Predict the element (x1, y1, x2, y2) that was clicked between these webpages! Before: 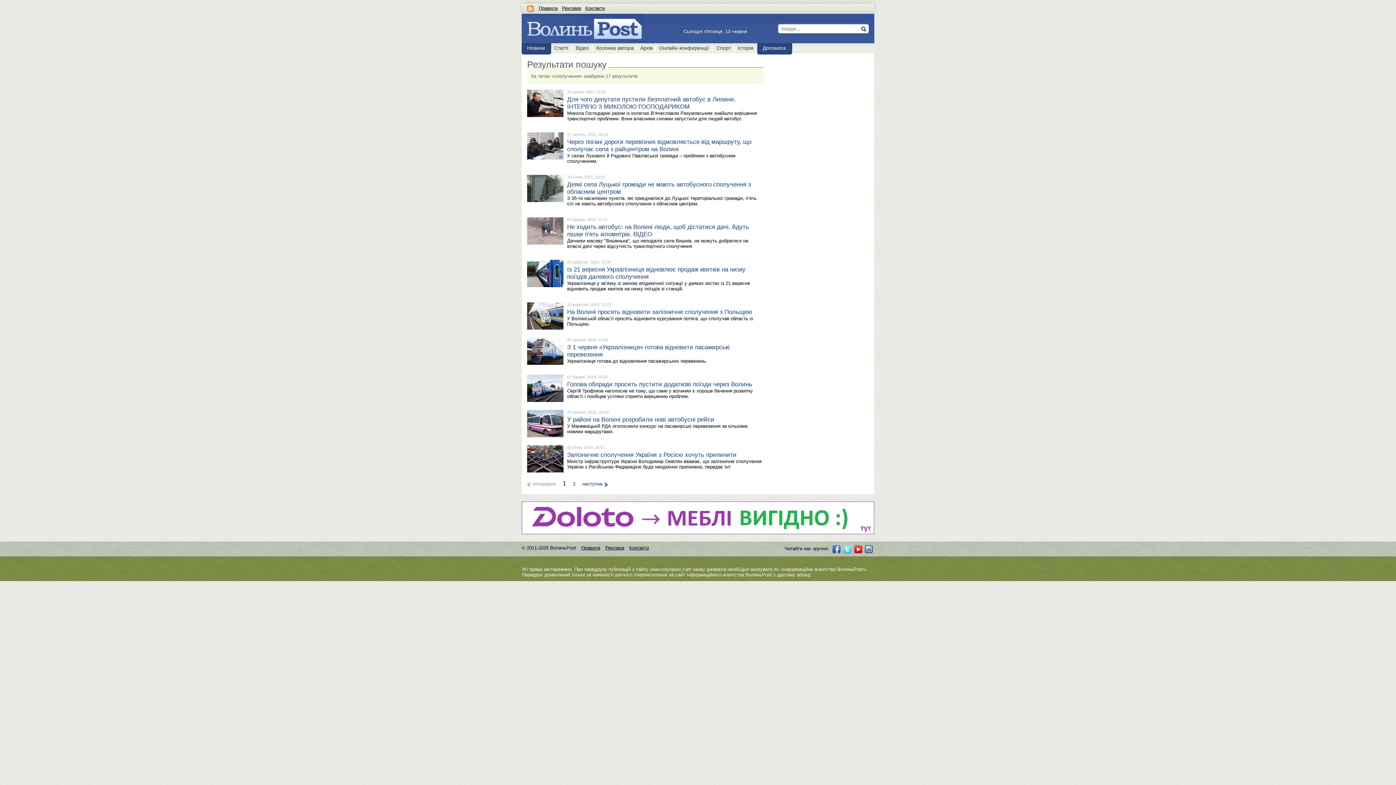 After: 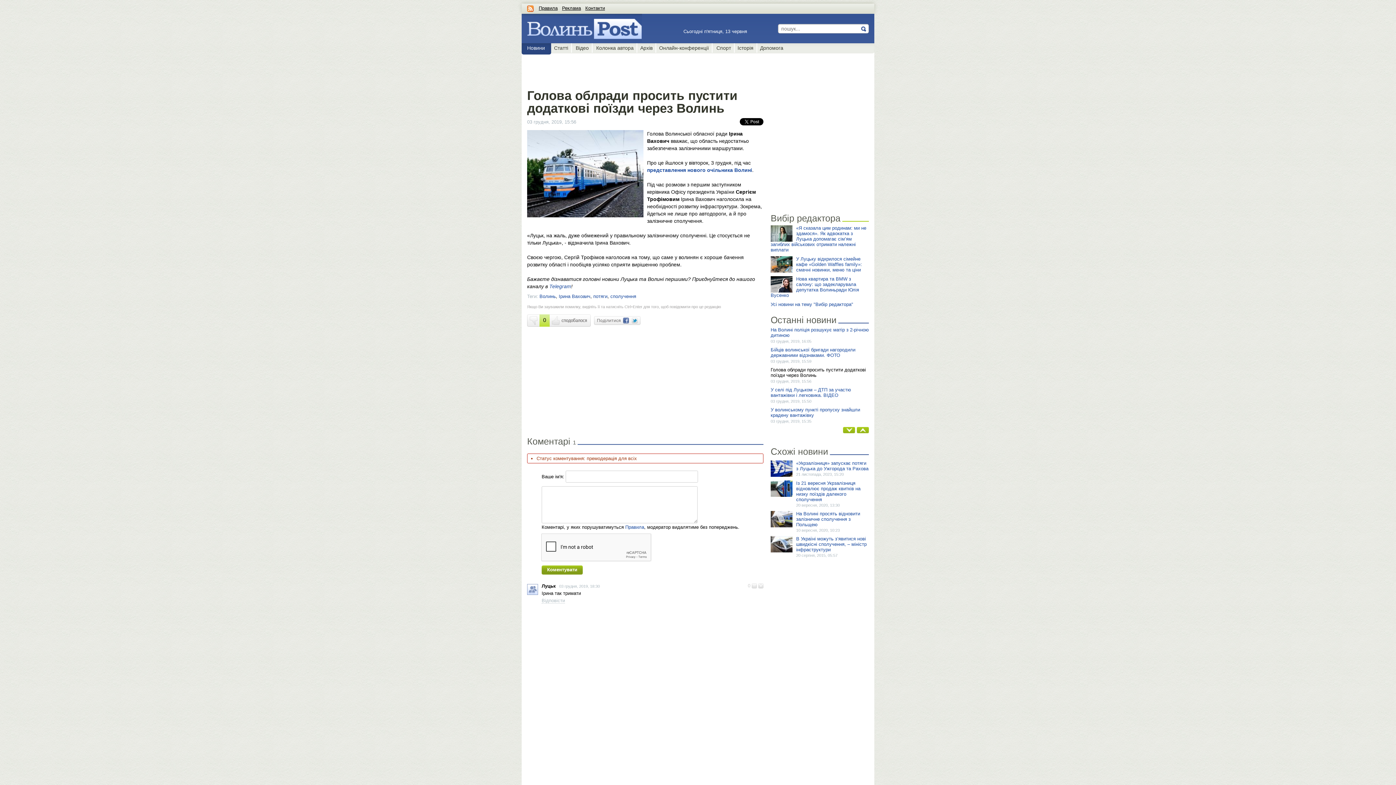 Action: bbox: (527, 374, 563, 402)